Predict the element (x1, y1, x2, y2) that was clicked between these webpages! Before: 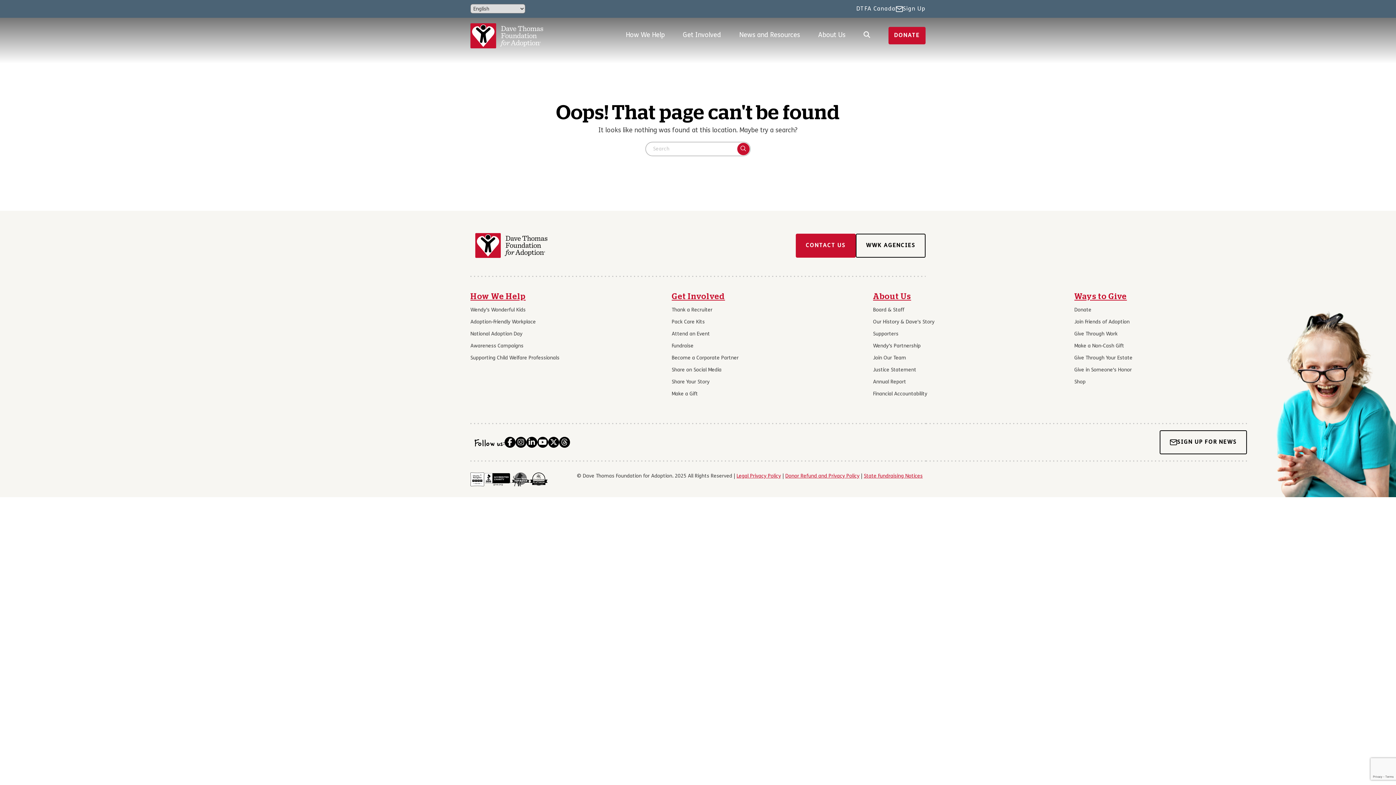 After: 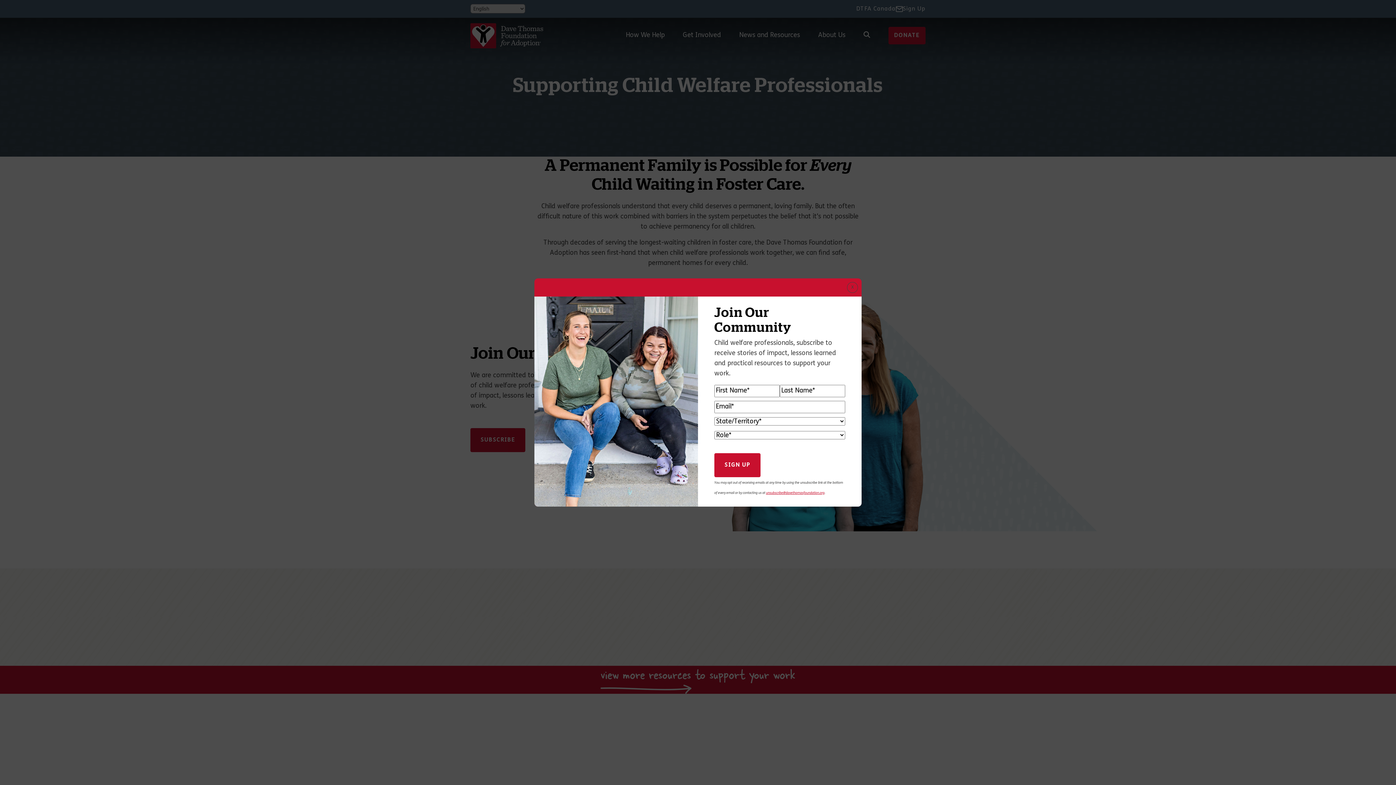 Action: bbox: (470, 355, 559, 361) label: Supporting Child Welfare Professionals